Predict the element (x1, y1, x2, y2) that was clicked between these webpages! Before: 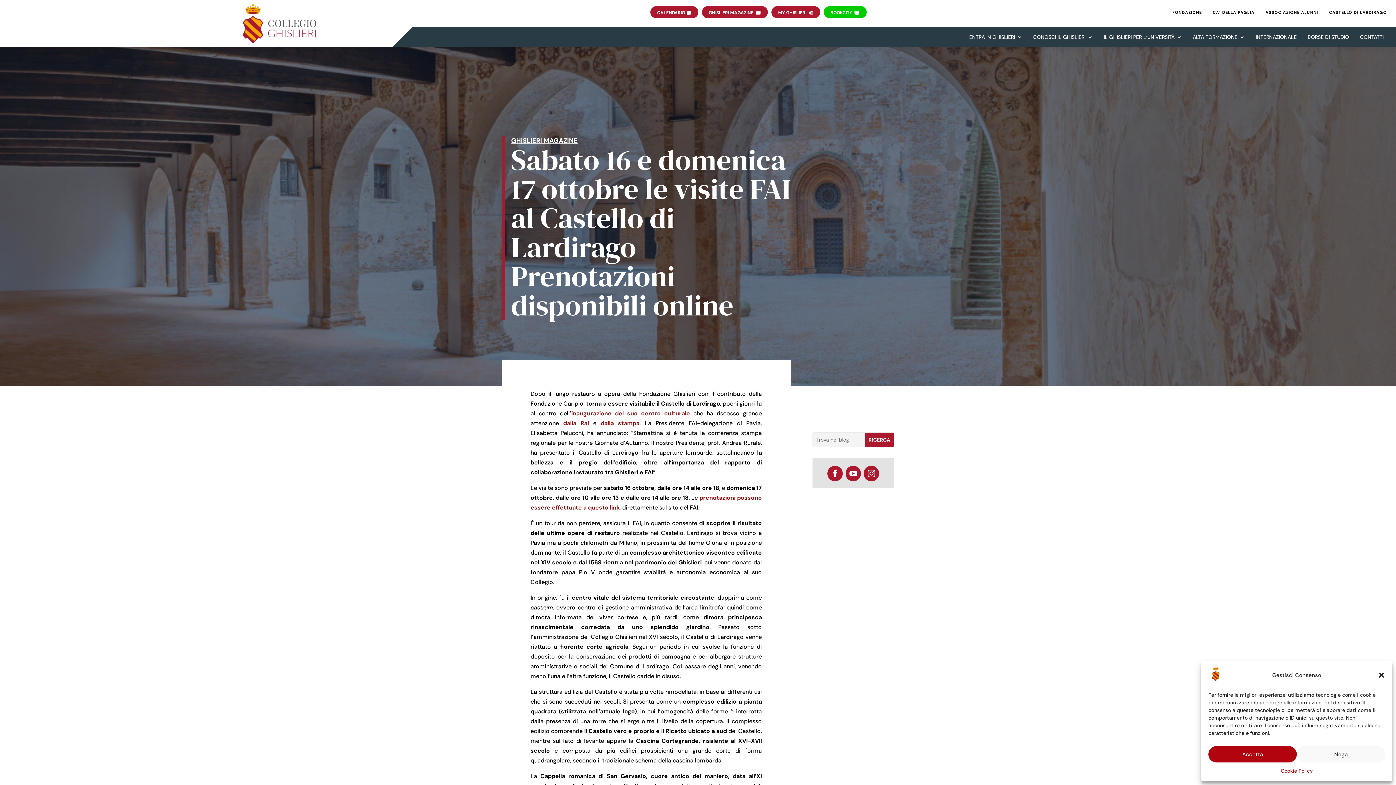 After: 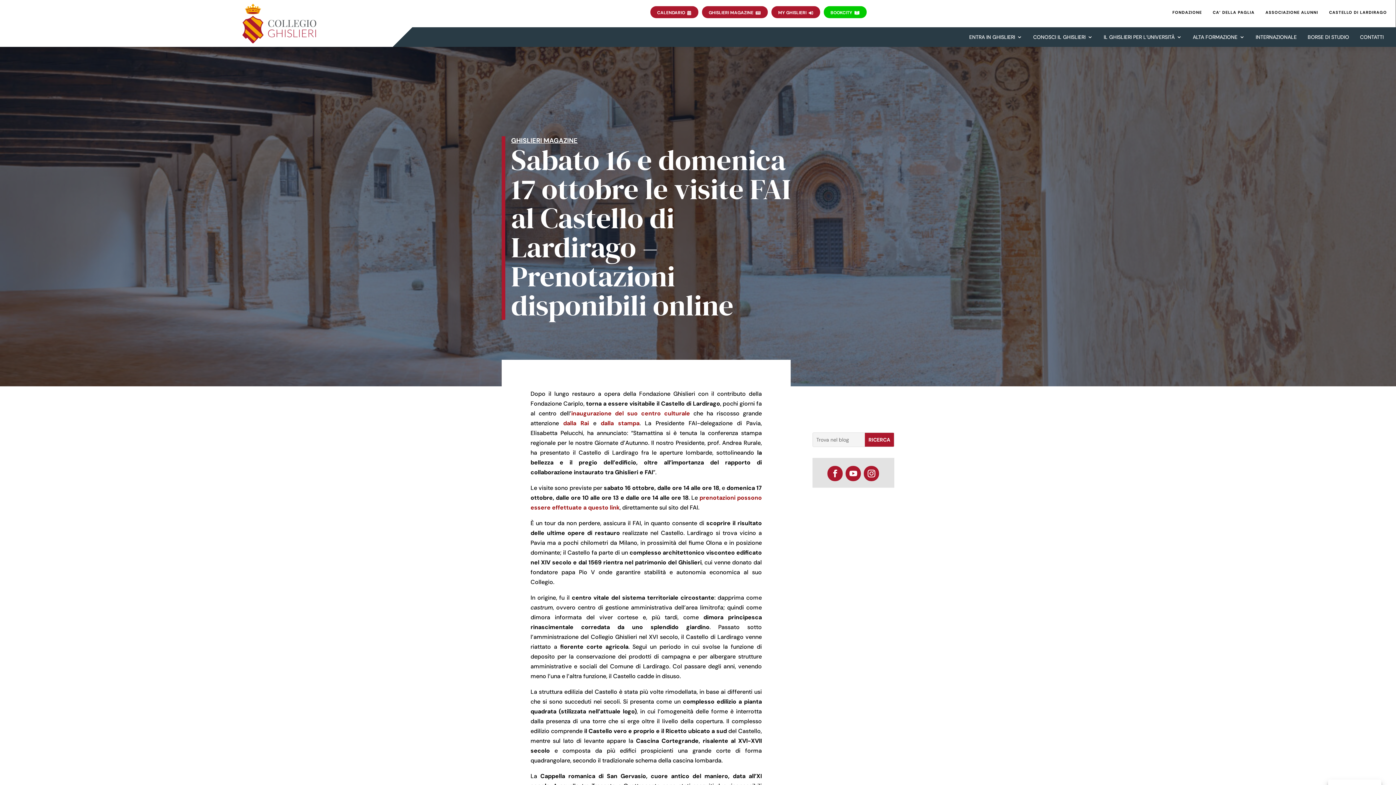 Action: label: Chiudi la finestra di dialogo bbox: (1378, 672, 1385, 679)